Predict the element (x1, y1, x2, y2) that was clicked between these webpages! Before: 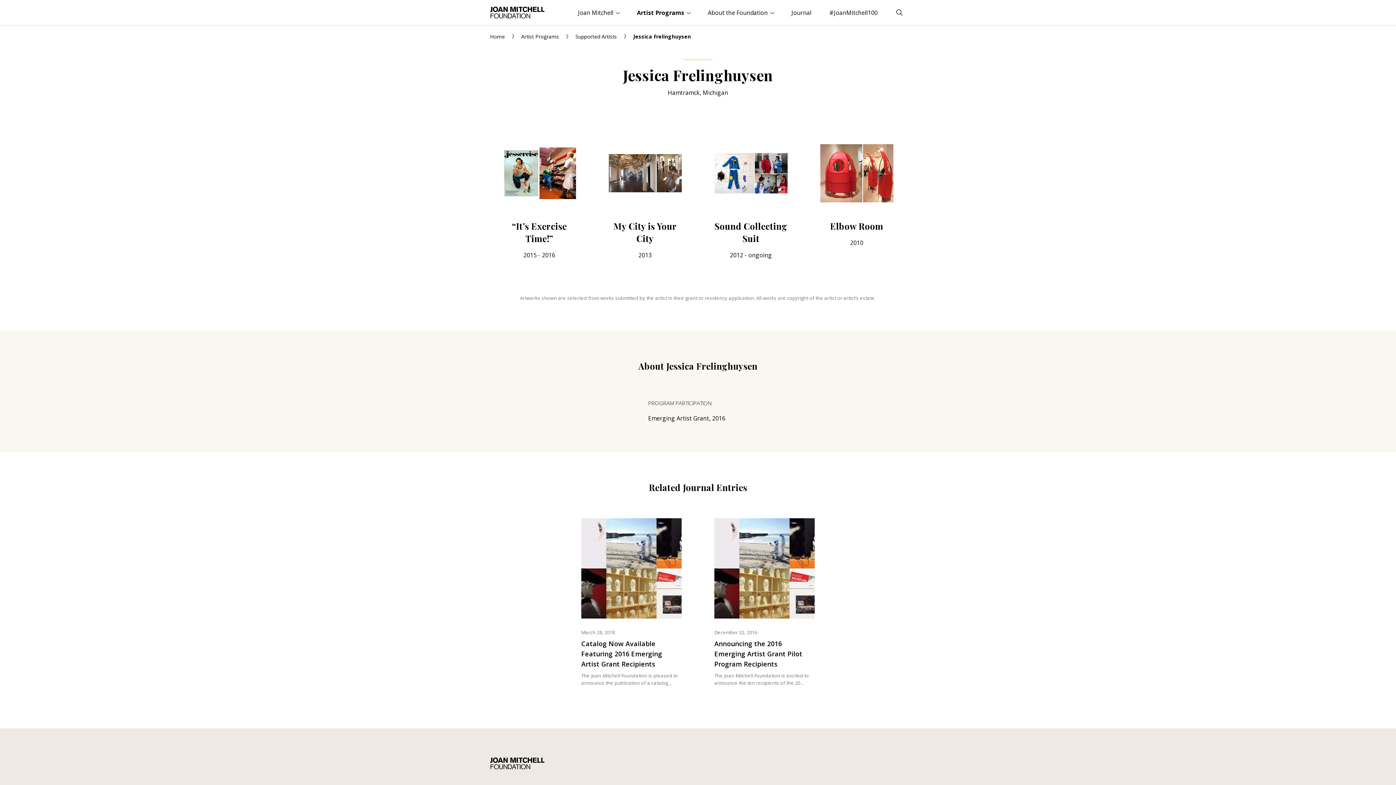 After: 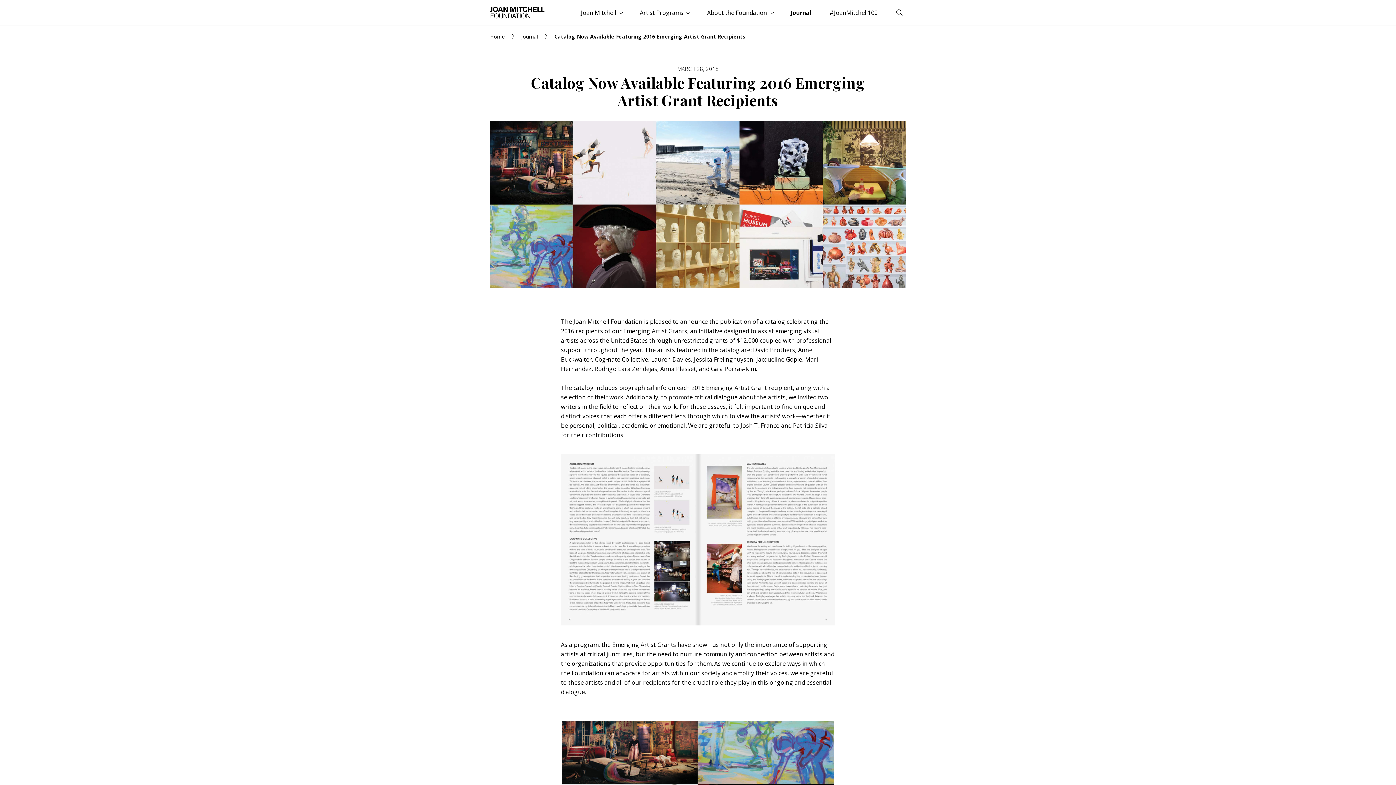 Action: bbox: (568, 505, 694, 699) label: March 28, 2018

Catalog Now Available Featuring 2016 Emerging Artist Grant Recipients

The Joan Mitchell Foundation is pleased to announce the publication of a catalog...